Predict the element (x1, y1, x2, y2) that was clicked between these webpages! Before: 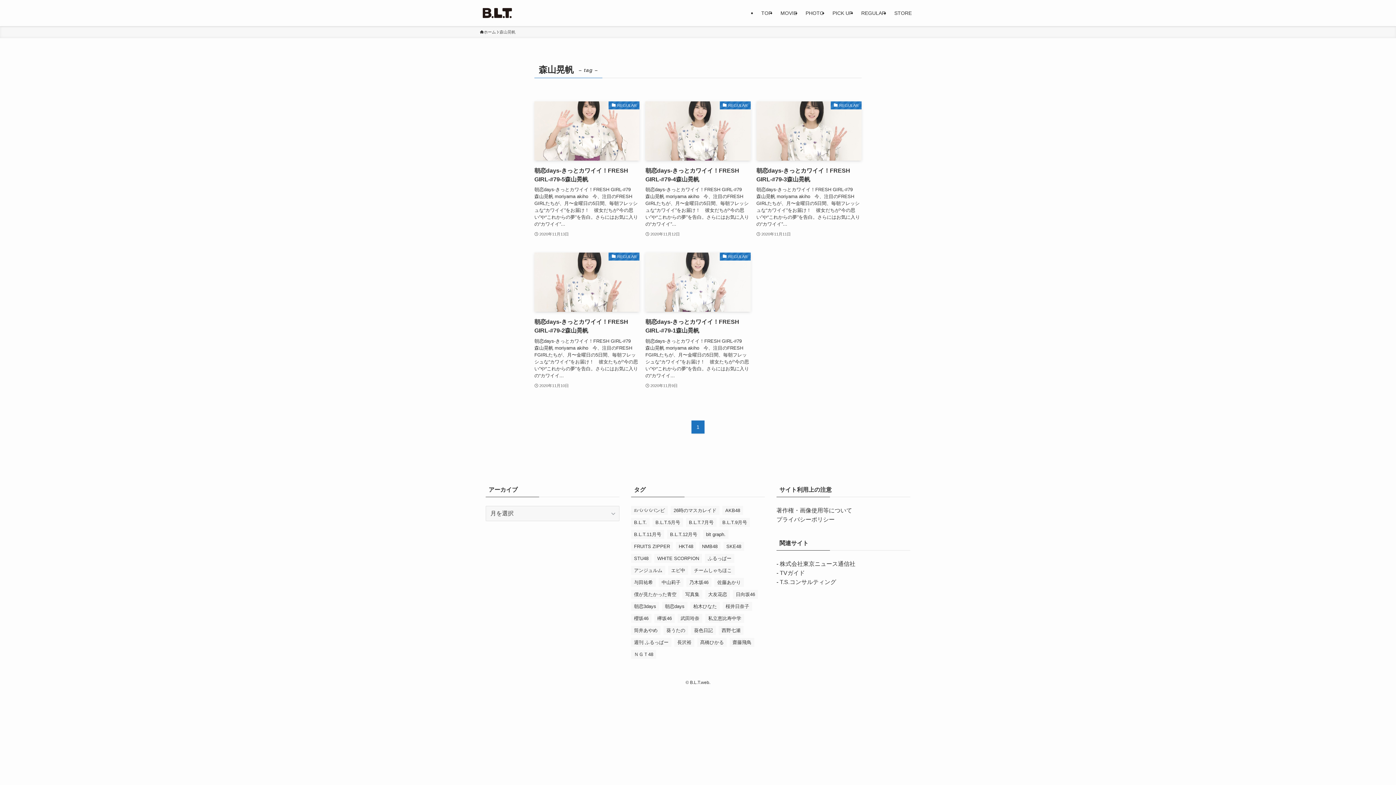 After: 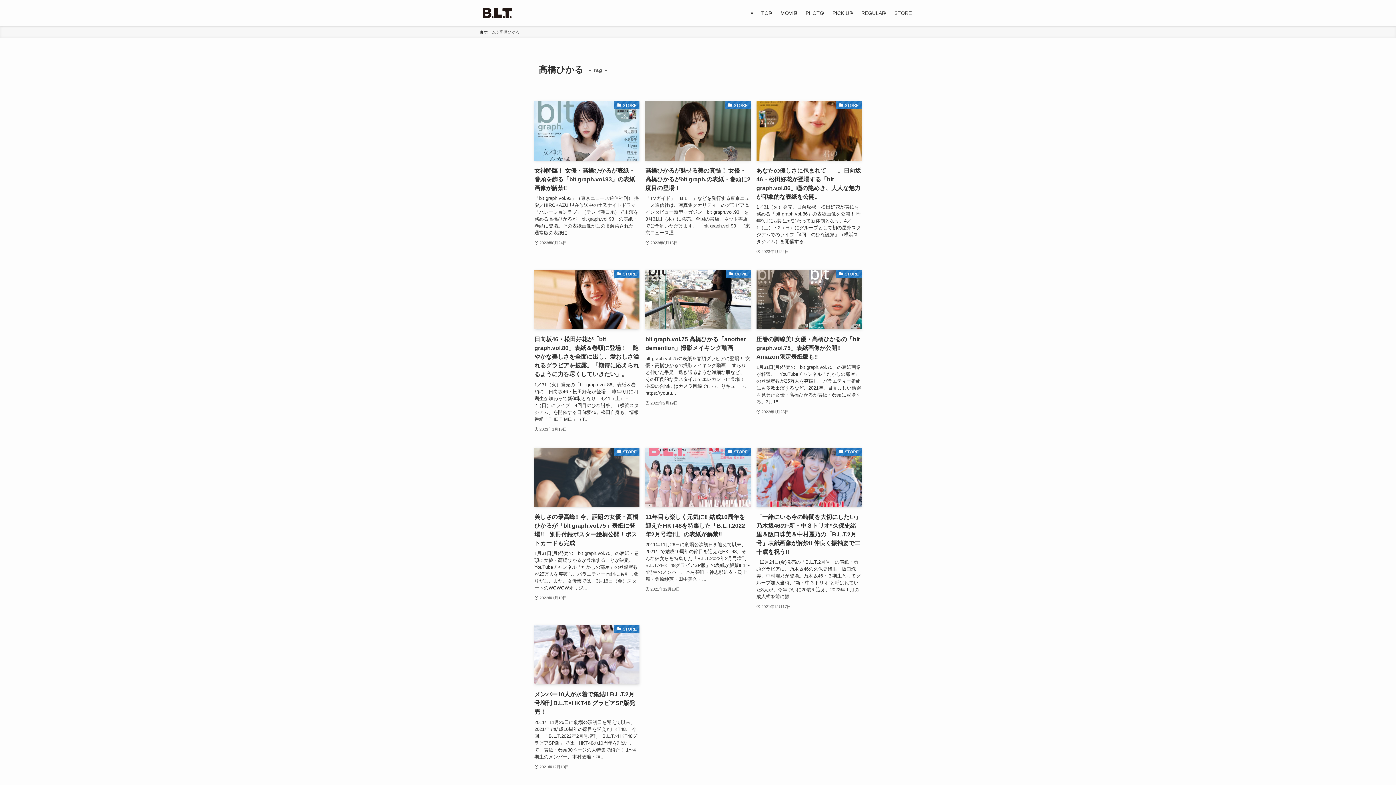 Action: bbox: (697, 638, 726, 647) label: 髙橋ひかる (52個の項目)